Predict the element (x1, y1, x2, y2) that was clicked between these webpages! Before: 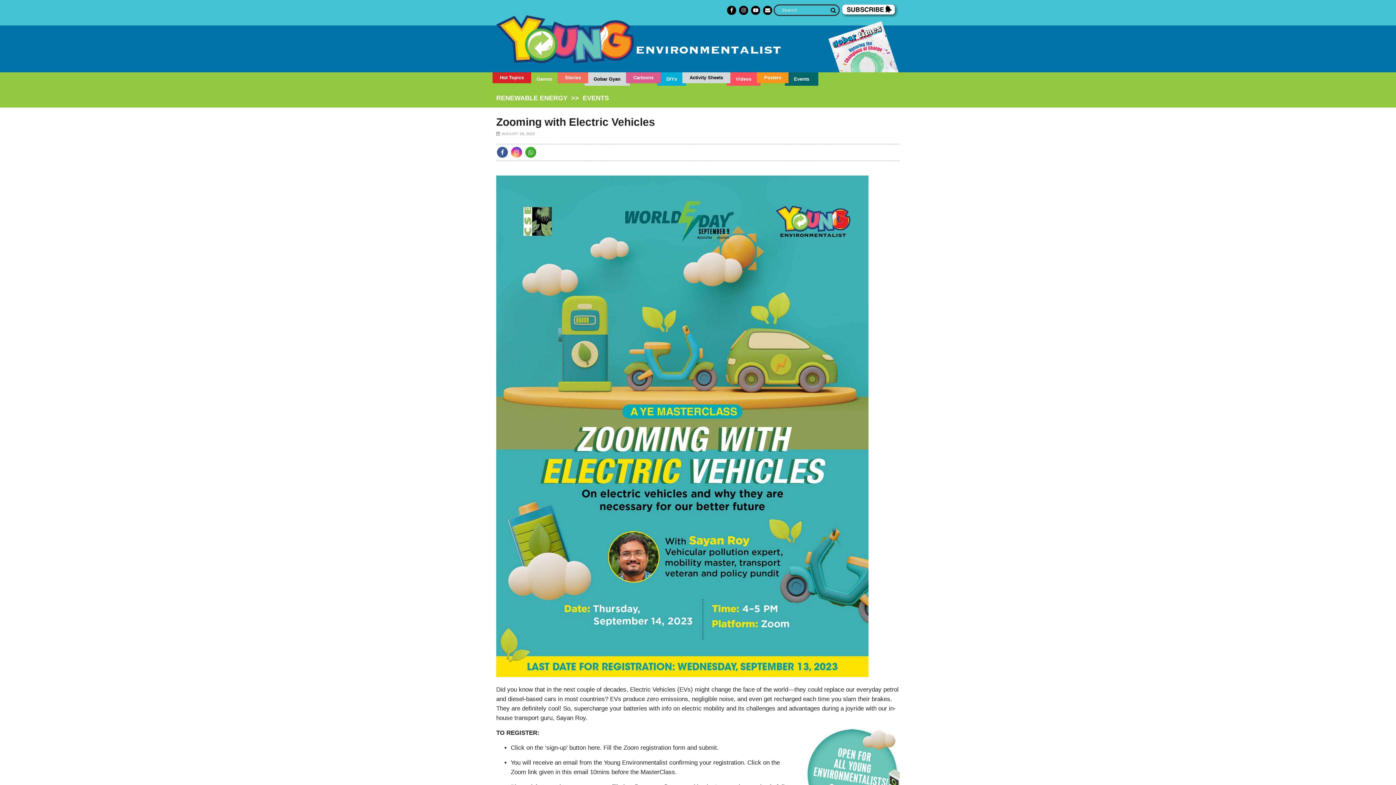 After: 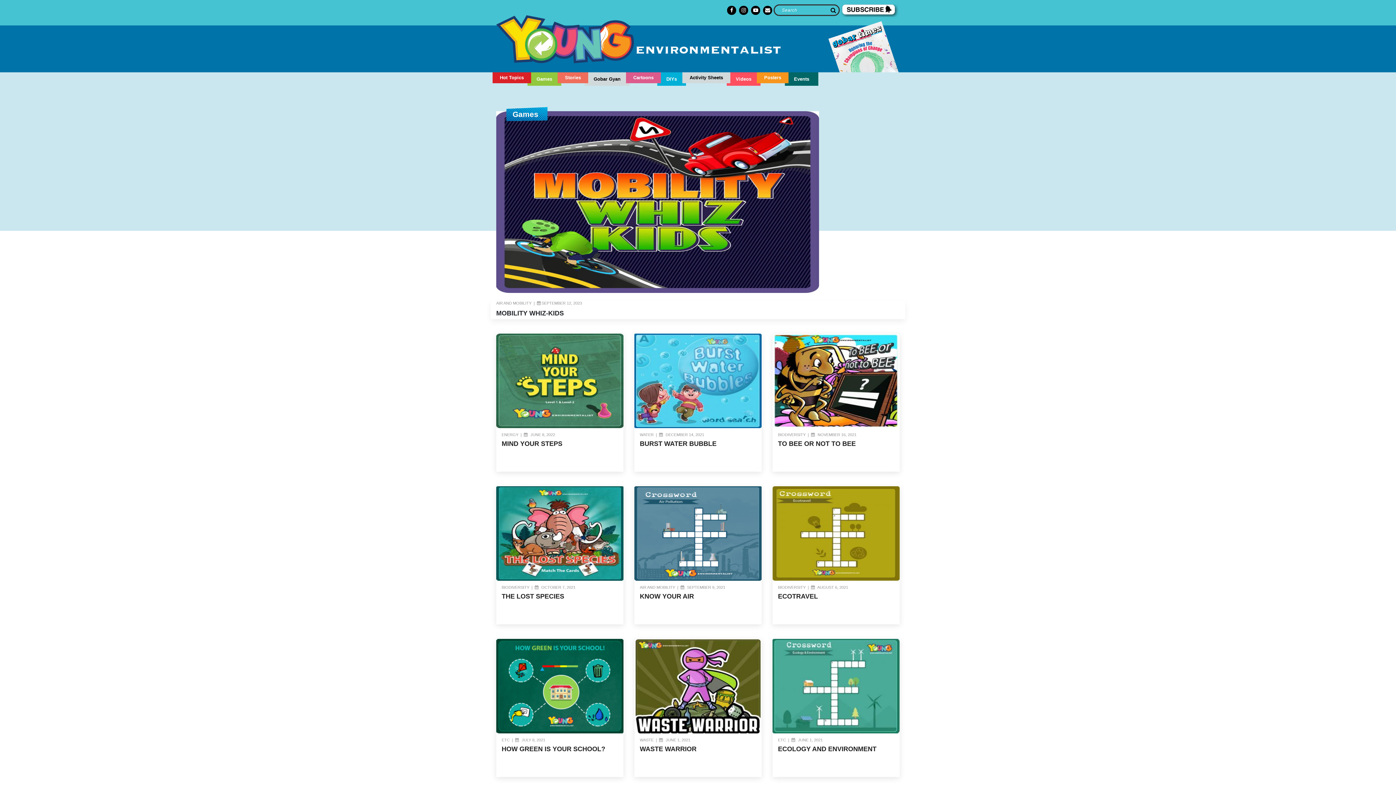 Action: bbox: (527, 72, 561, 85) label: Games